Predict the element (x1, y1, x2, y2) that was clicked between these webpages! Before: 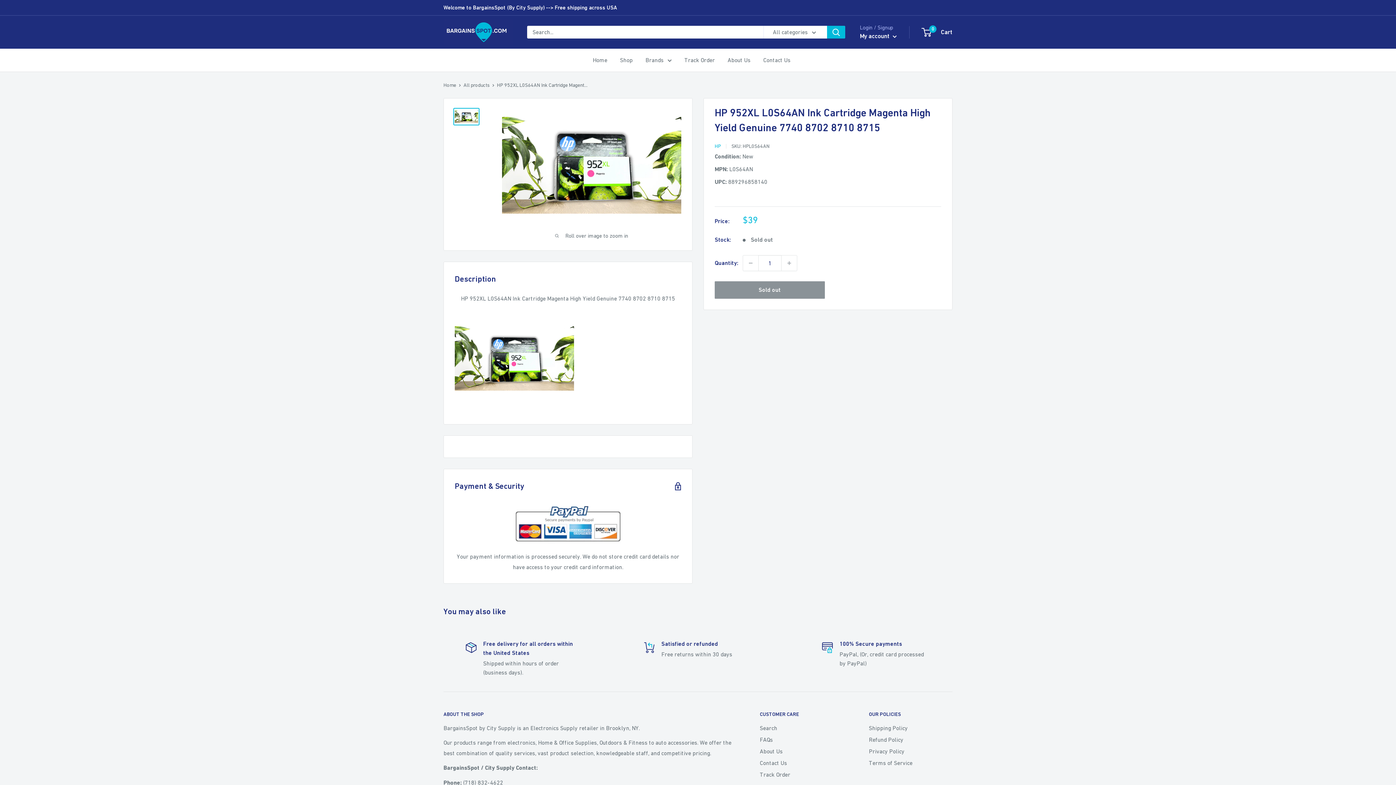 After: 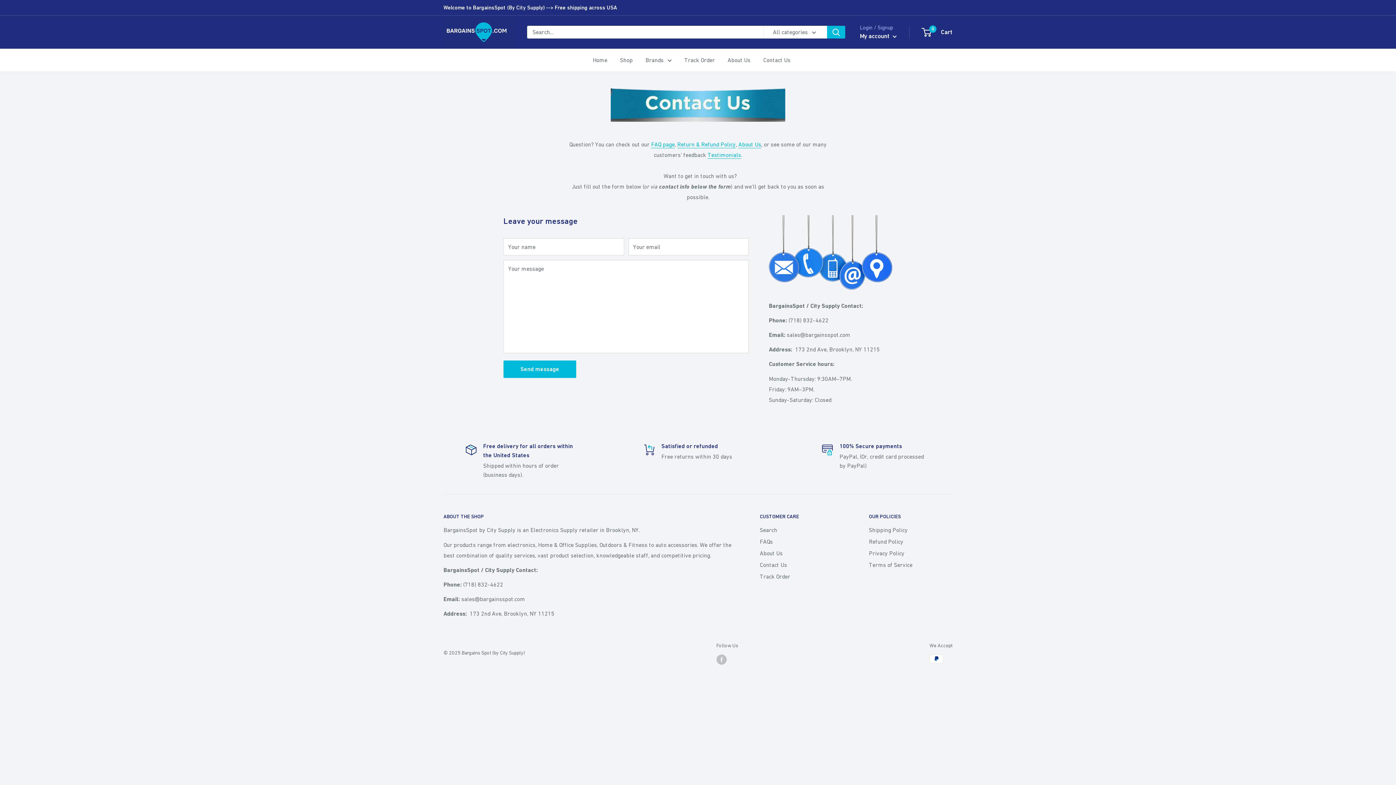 Action: label: Contact Us bbox: (760, 757, 843, 769)